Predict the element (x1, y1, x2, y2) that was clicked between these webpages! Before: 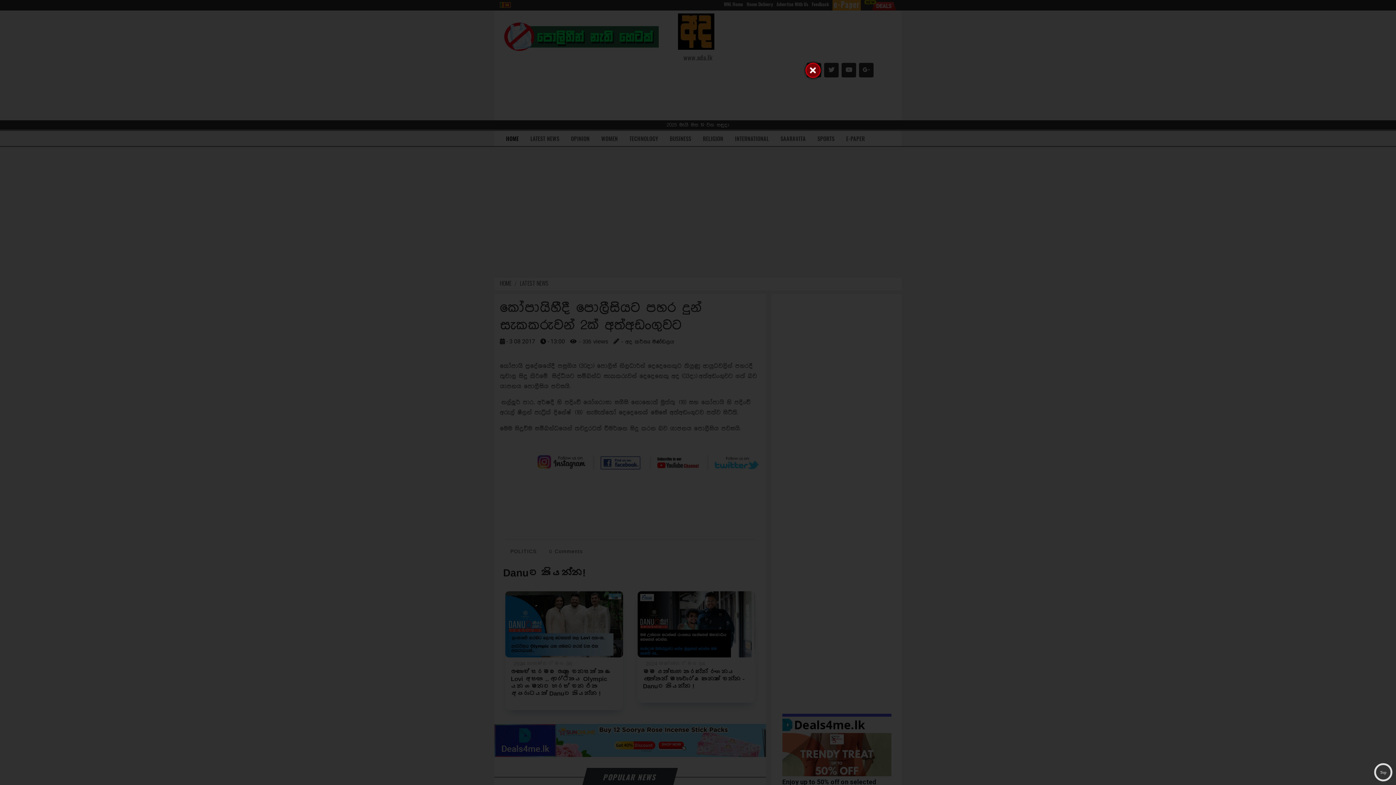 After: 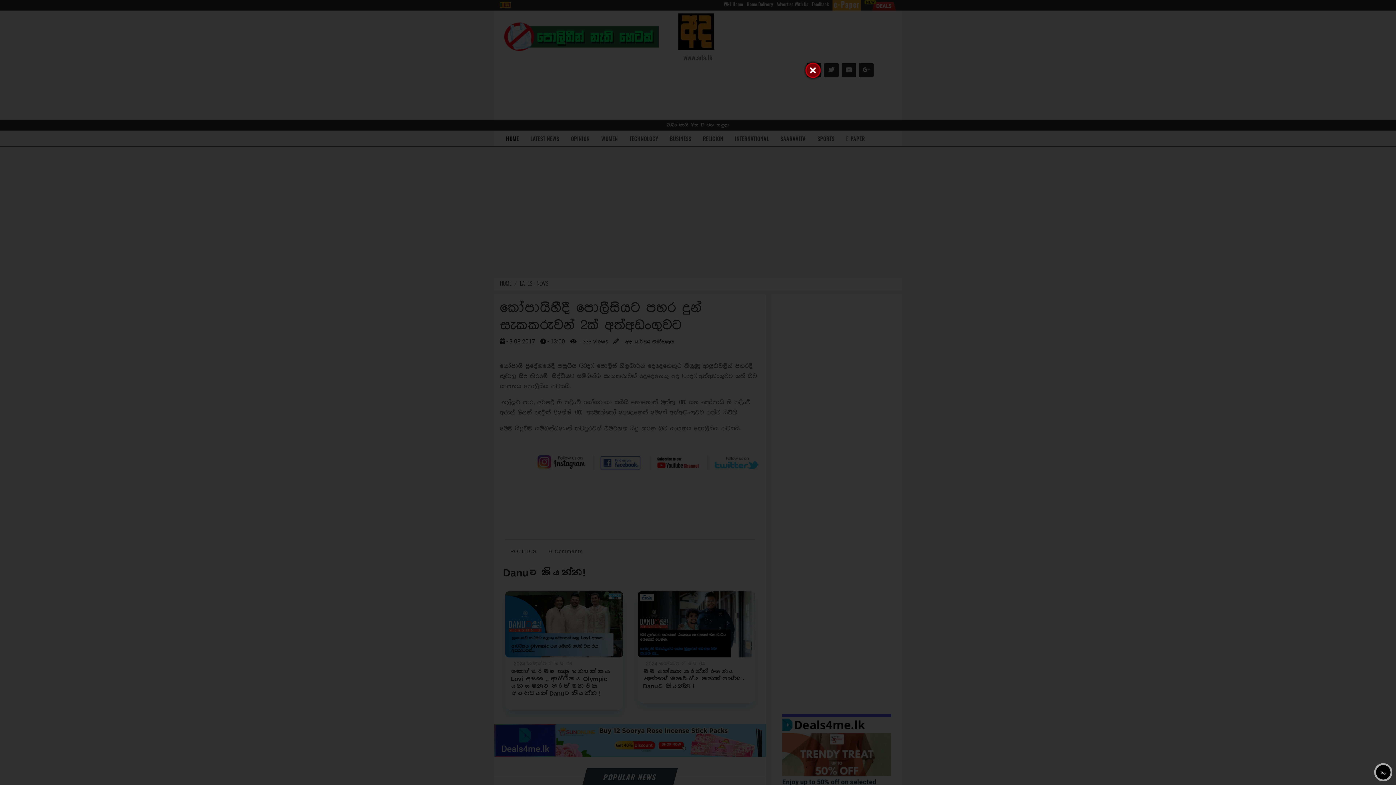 Action: bbox: (1374, 763, 1392, 781) label: Top